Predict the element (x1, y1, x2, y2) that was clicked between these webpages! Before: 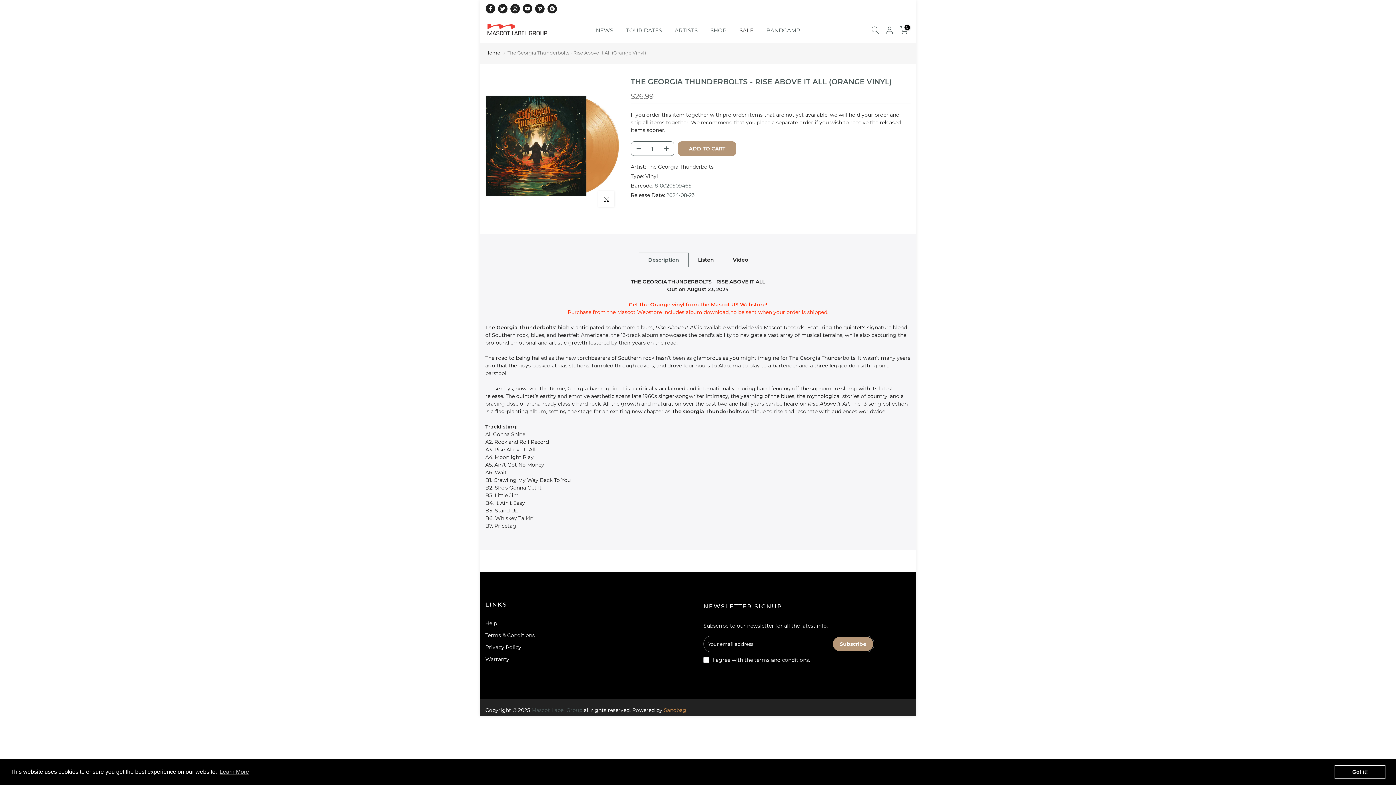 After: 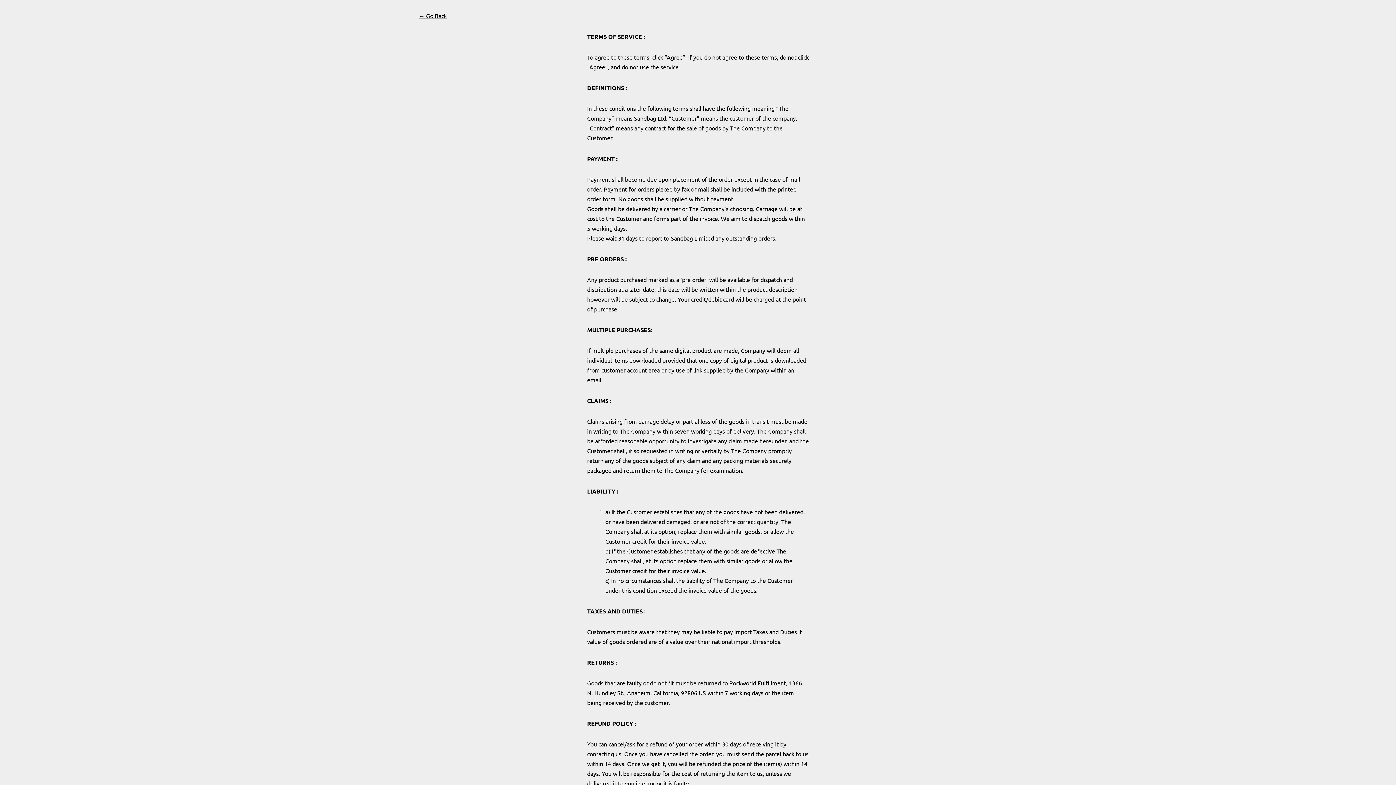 Action: bbox: (485, 632, 534, 638) label: Terms & Conditions